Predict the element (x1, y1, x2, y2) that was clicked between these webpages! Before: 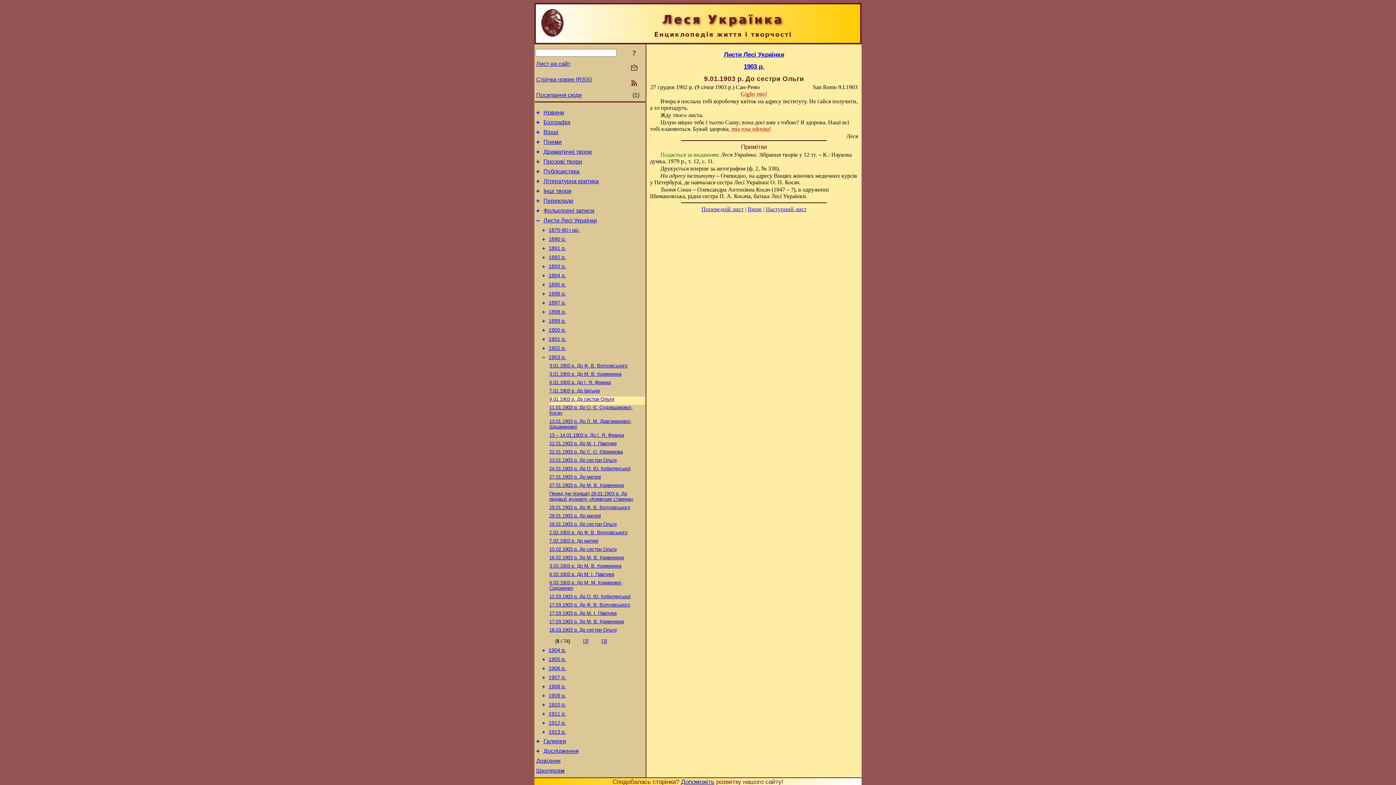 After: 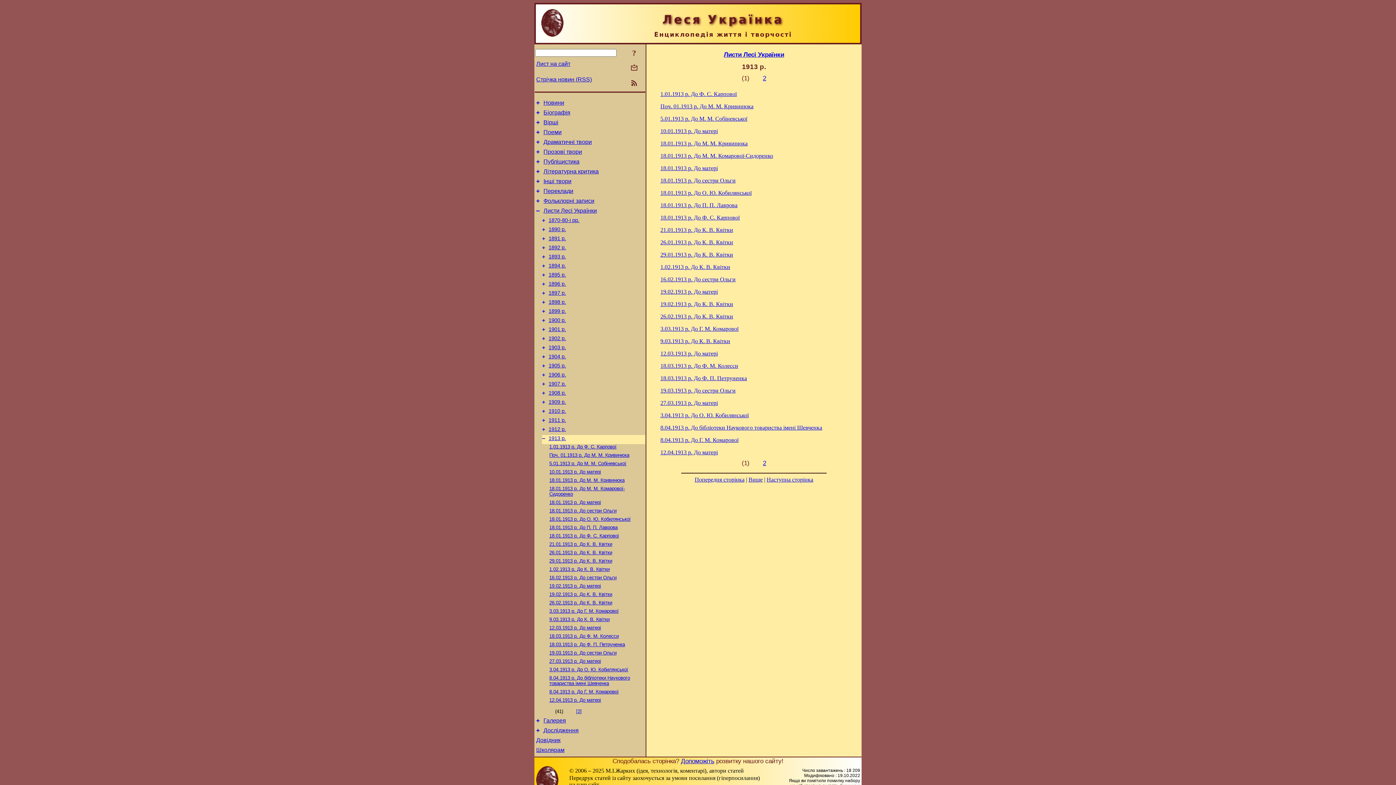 Action: label: + bbox: (542, 729, 545, 735)